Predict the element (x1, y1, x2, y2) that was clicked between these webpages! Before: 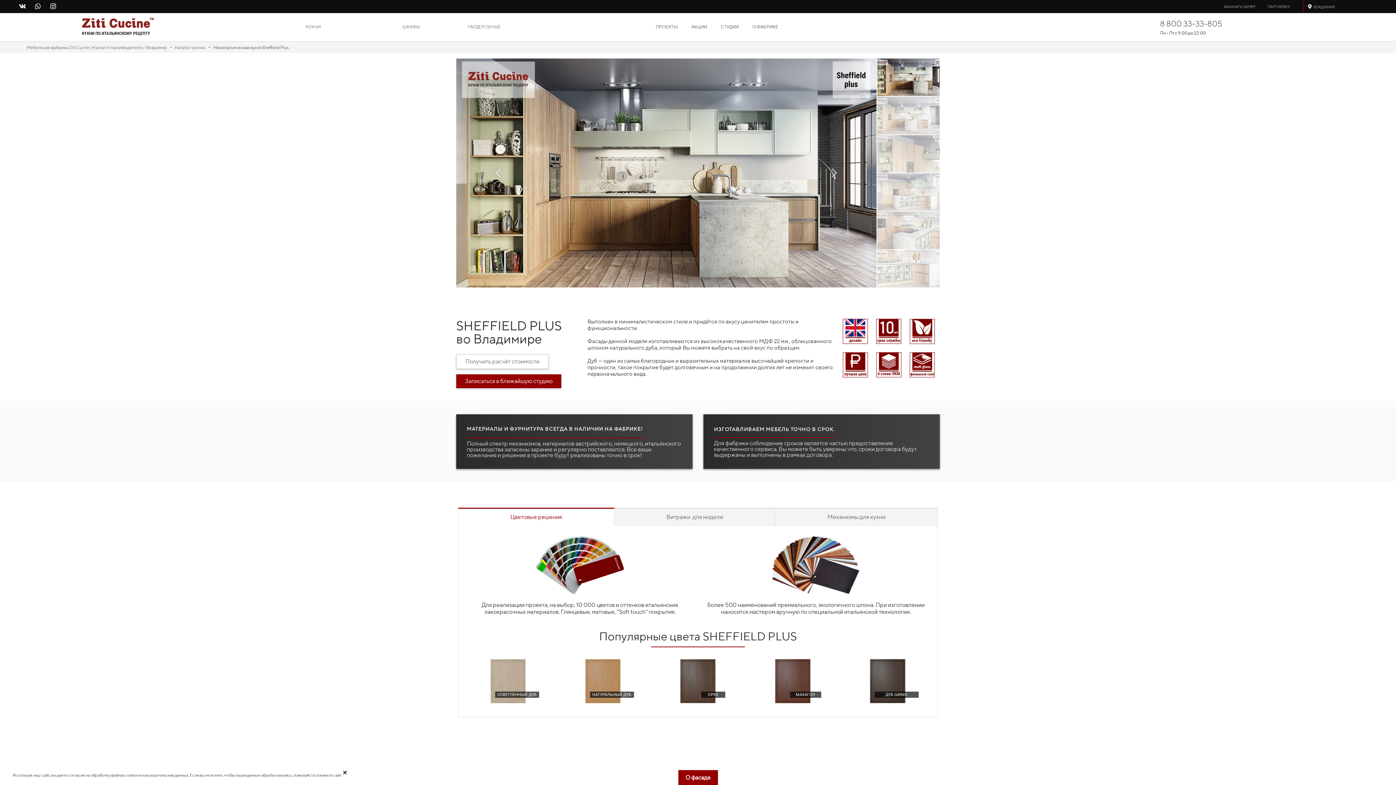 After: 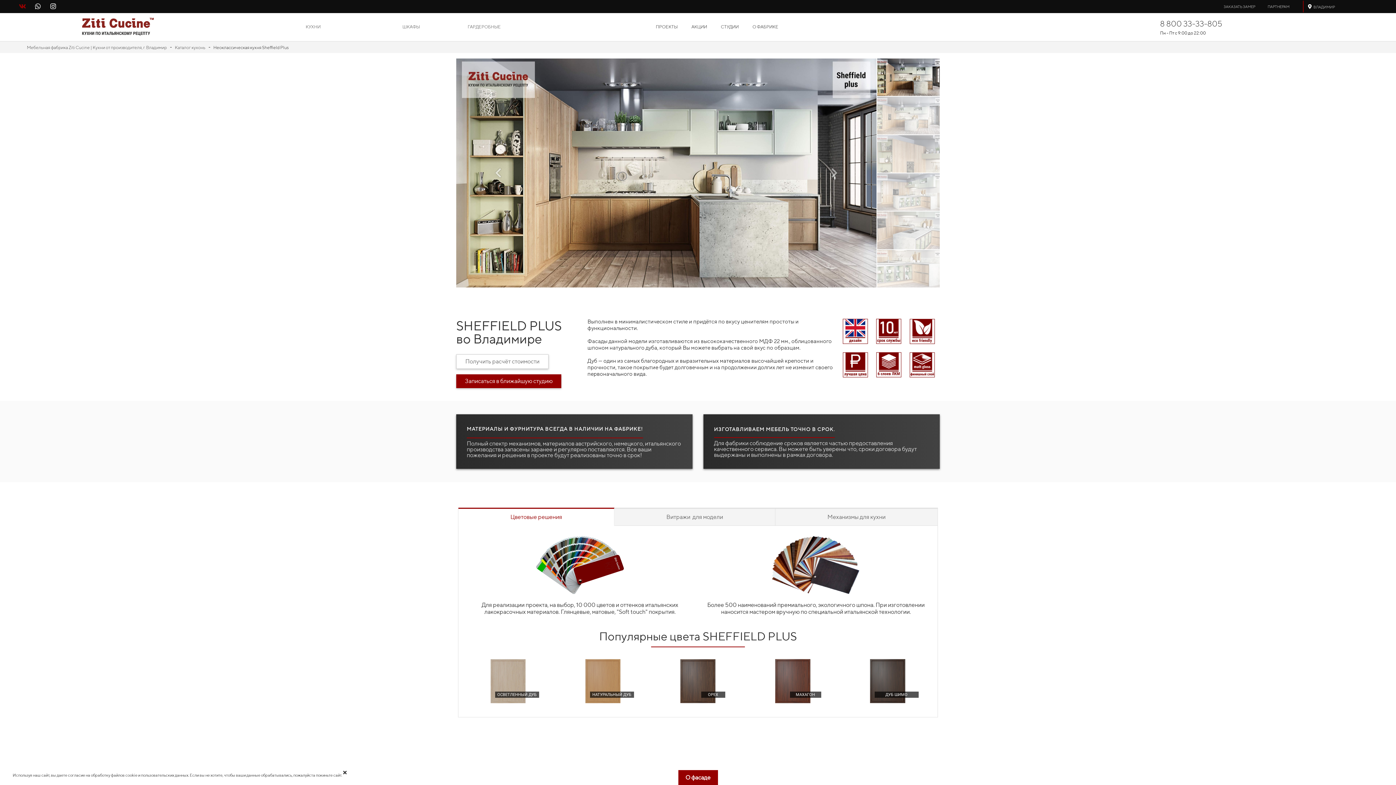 Action: bbox: (18, 2, 26, 10)